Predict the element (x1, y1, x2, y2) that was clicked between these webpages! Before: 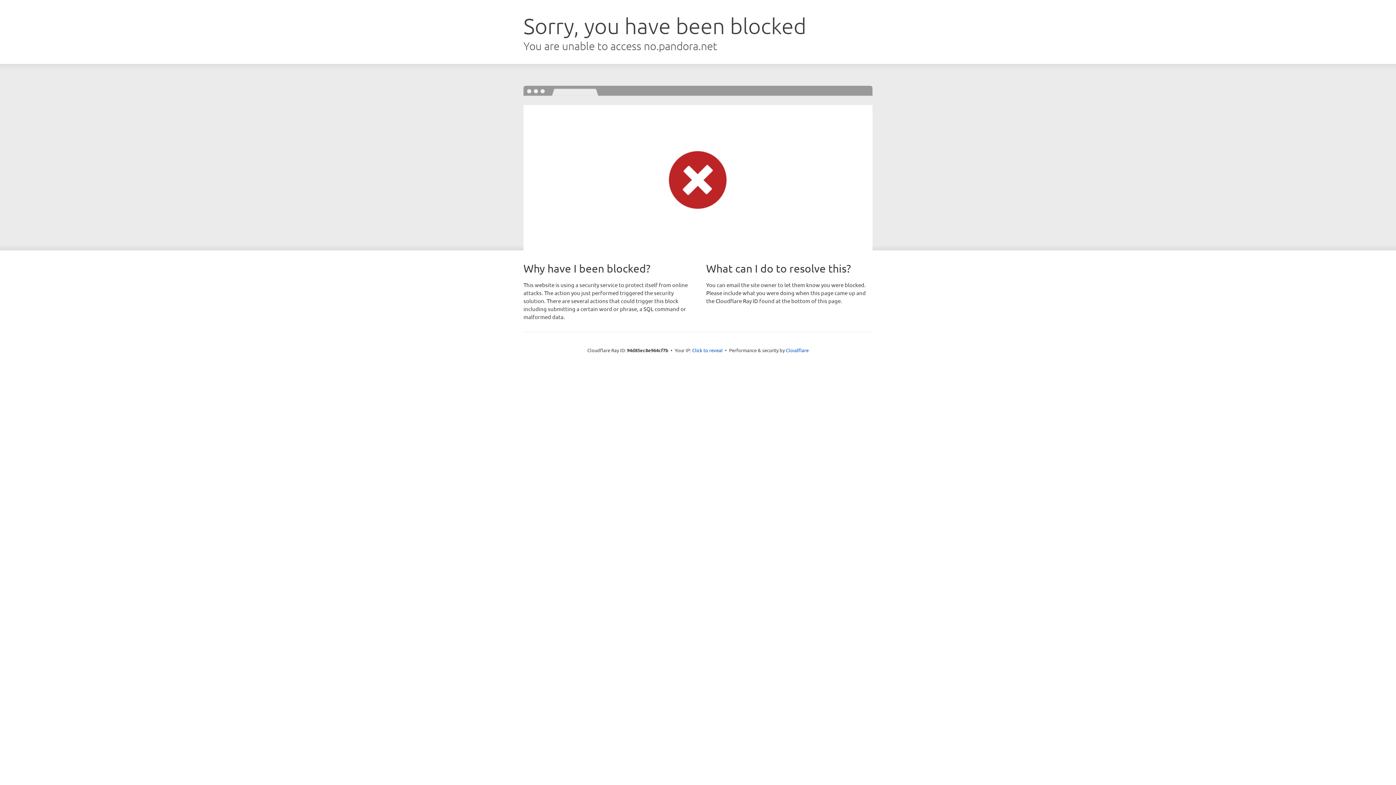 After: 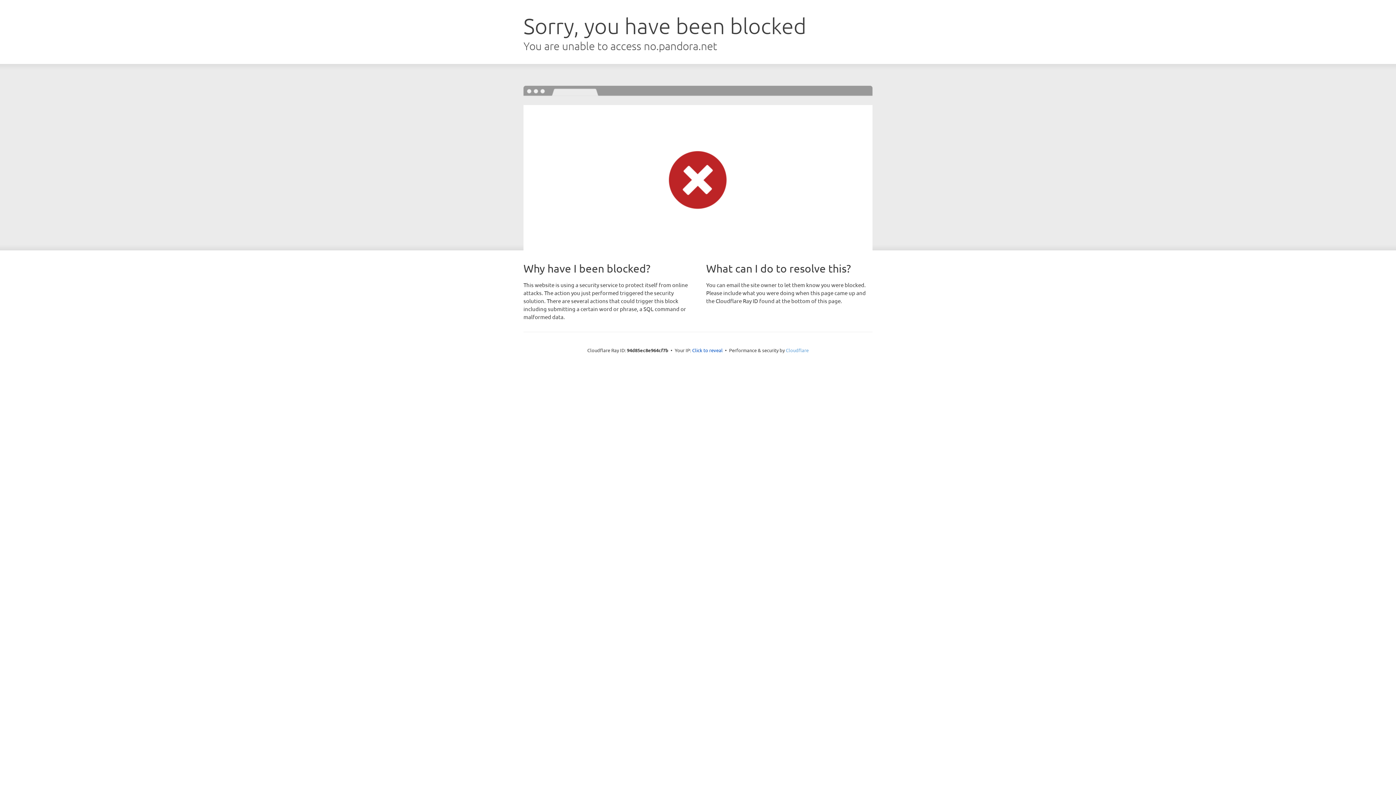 Action: bbox: (786, 347, 808, 353) label: Cloudflare